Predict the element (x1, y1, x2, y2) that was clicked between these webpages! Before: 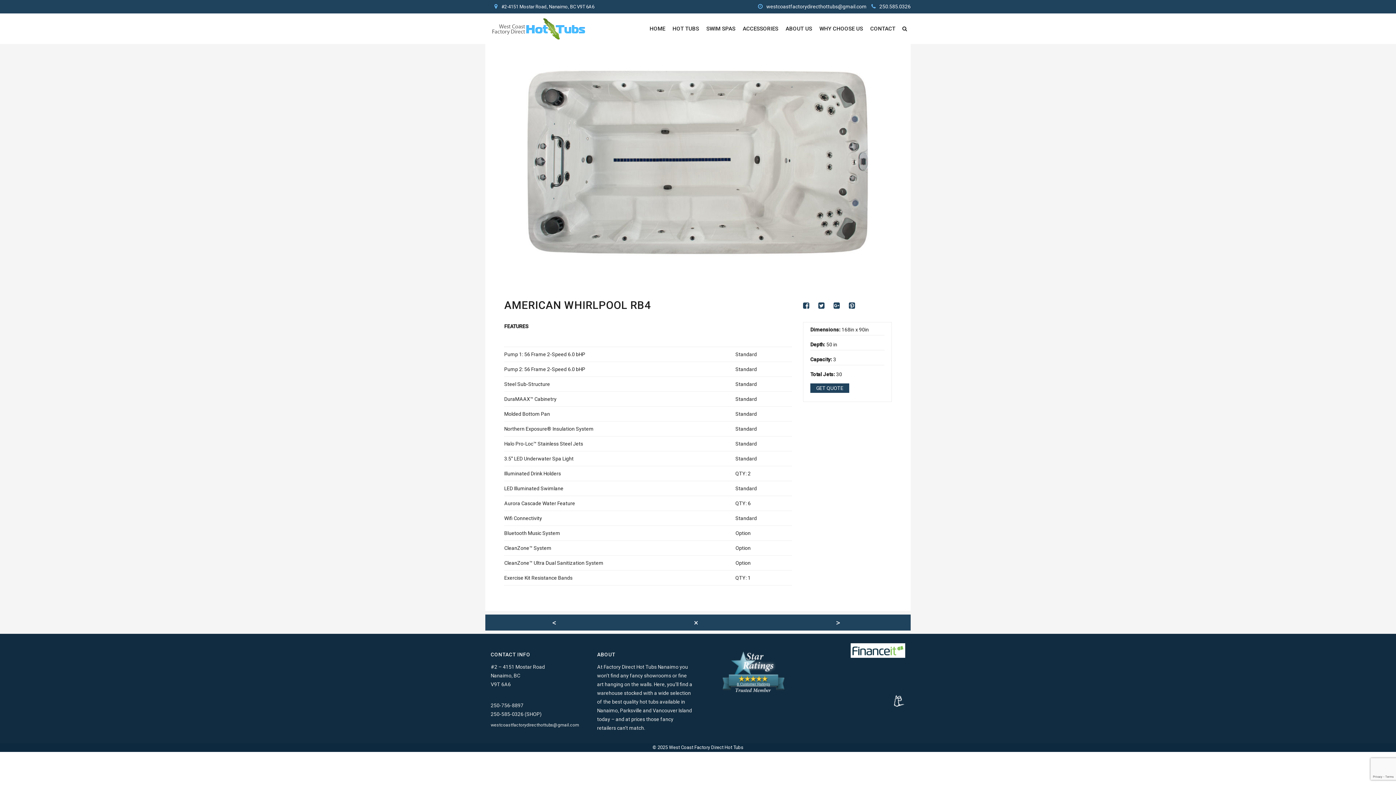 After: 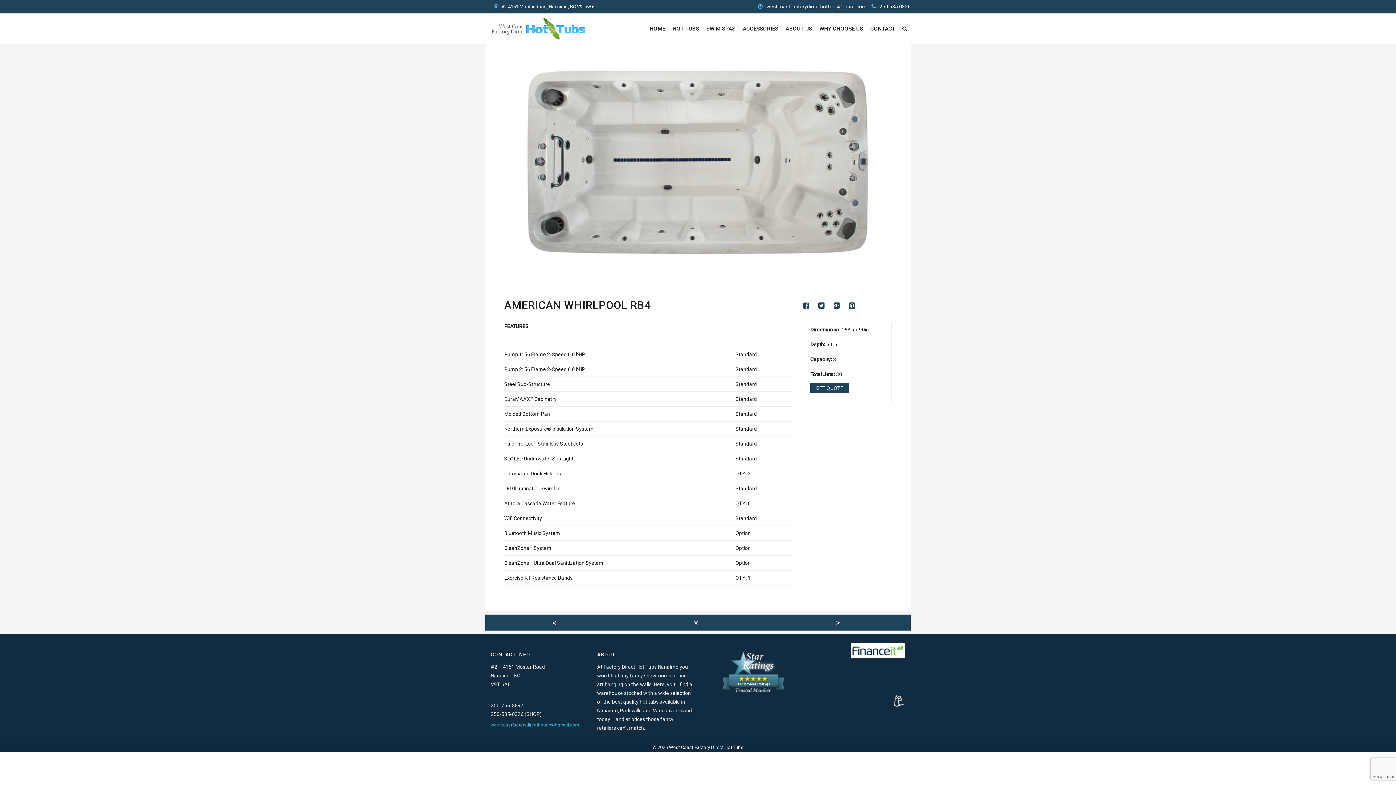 Action: label: westcoastfactorydirecthottubs@gmail.com bbox: (490, 722, 579, 728)